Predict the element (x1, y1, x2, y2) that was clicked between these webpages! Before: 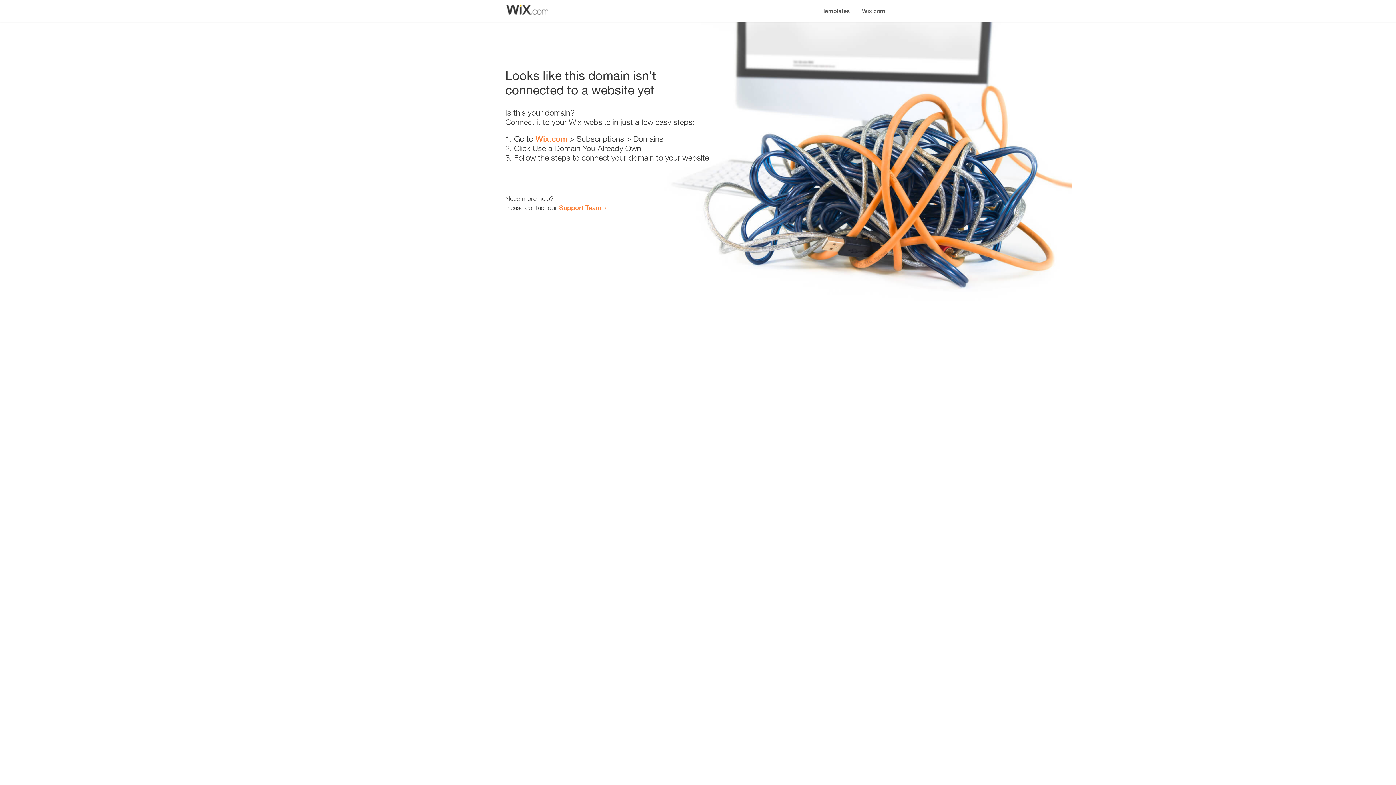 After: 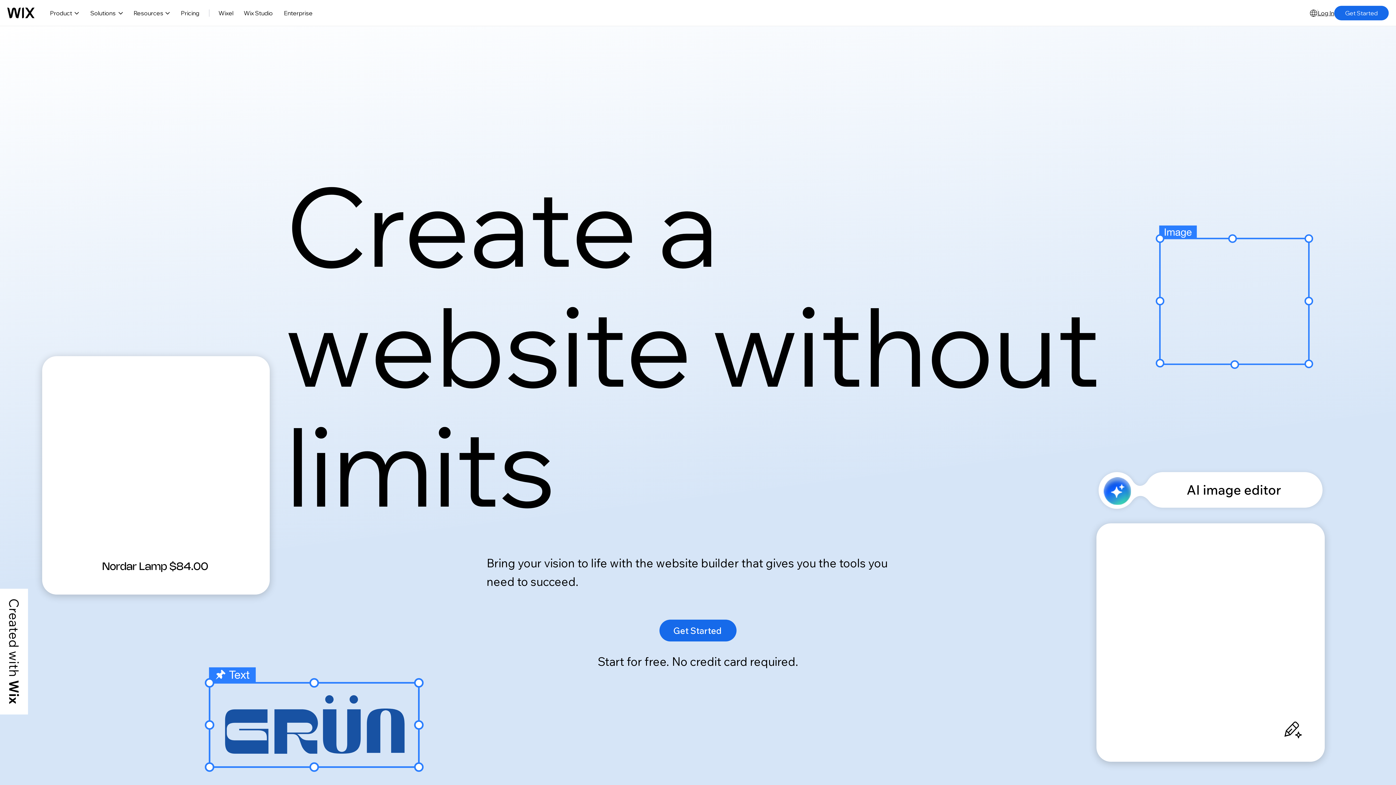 Action: bbox: (856, 0, 890, 14) label: Wix.com